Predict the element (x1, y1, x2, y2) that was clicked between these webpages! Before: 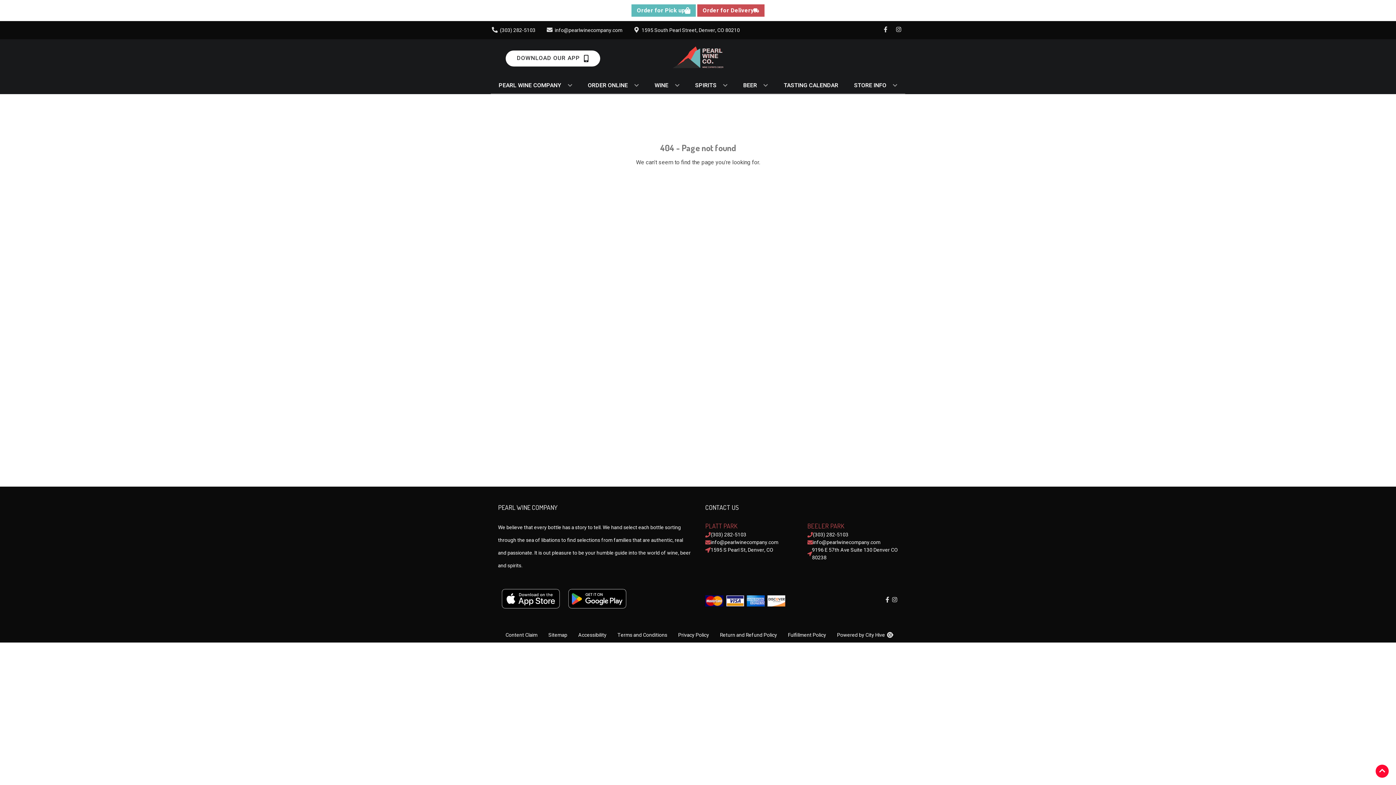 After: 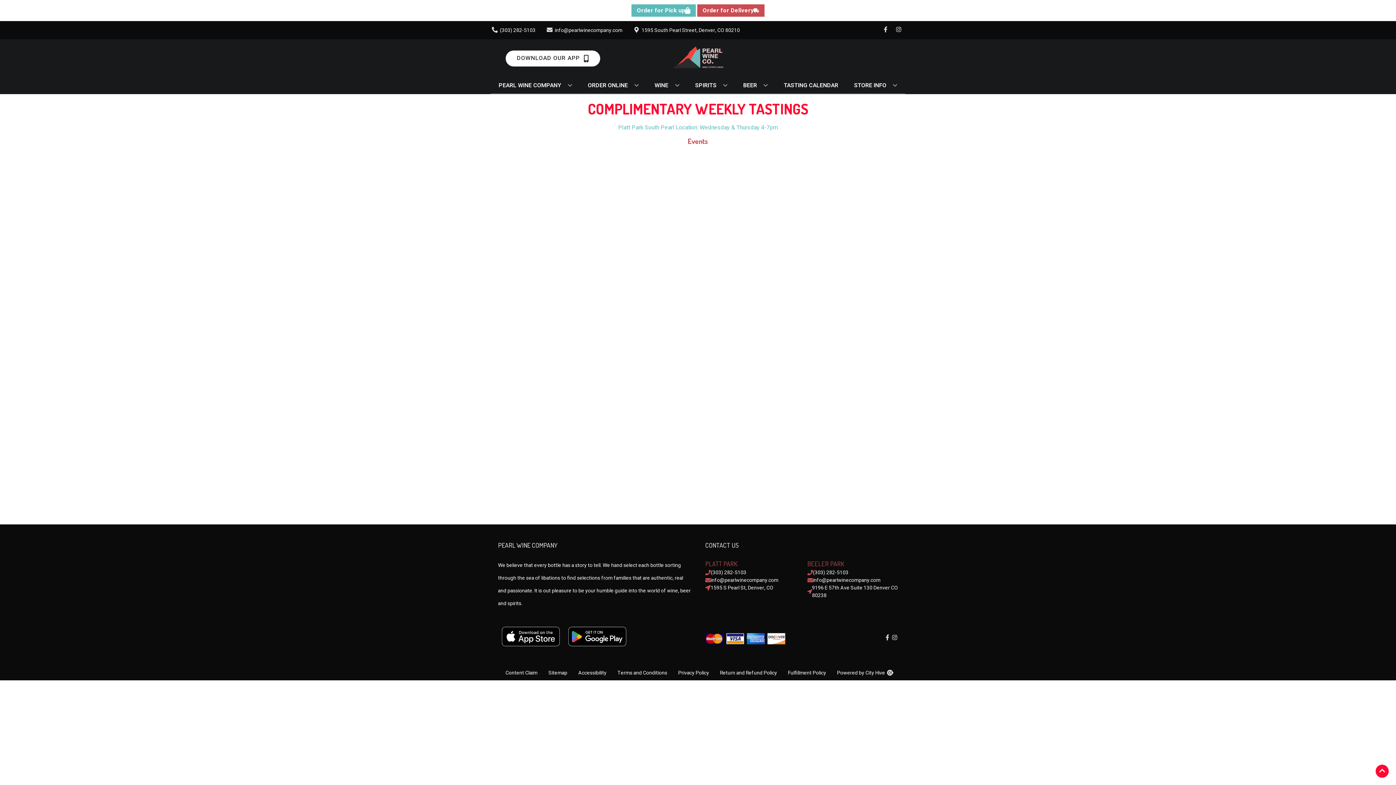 Action: label: TASTING CALENDAR bbox: (781, 77, 841, 93)